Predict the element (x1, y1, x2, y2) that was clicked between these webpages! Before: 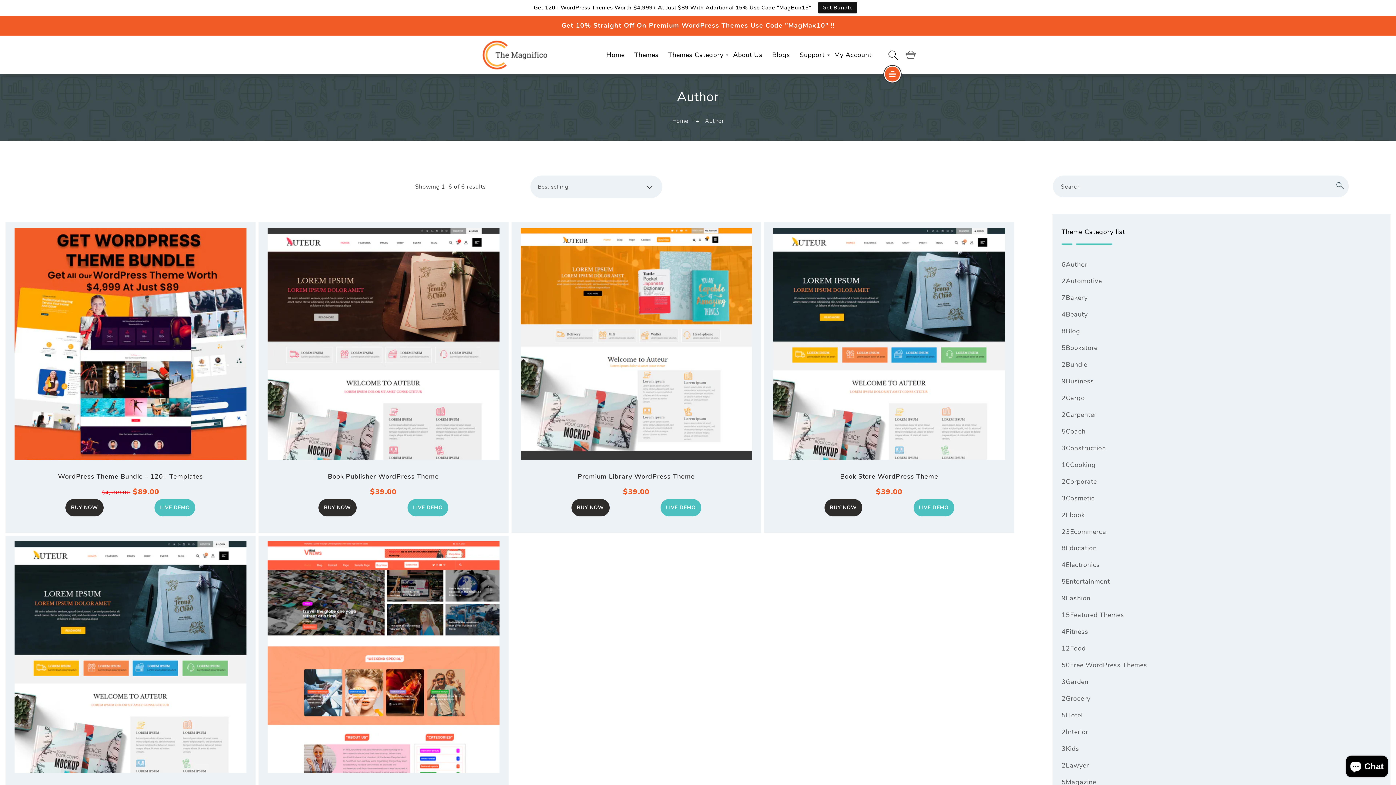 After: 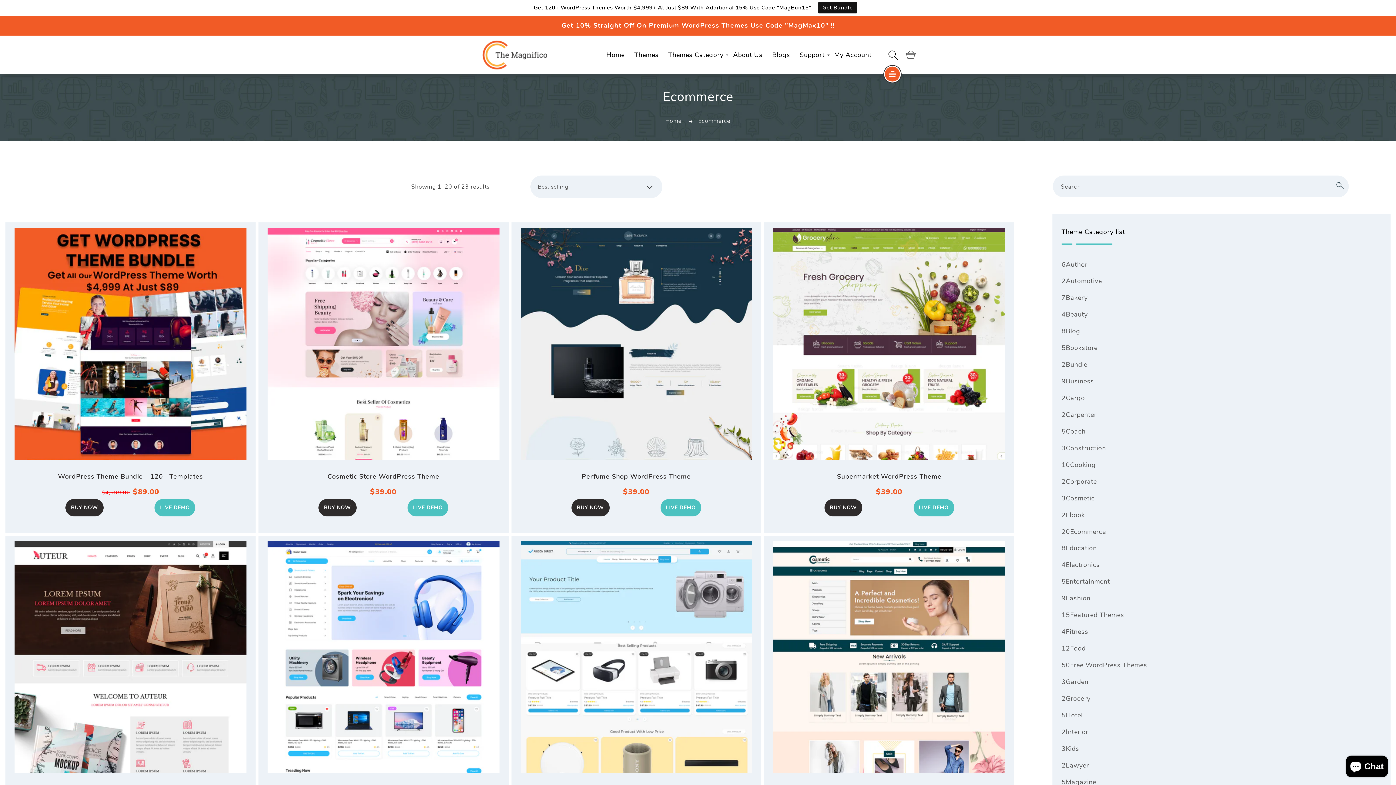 Action: bbox: (1070, 519, 1120, 535) label: Ecommerce